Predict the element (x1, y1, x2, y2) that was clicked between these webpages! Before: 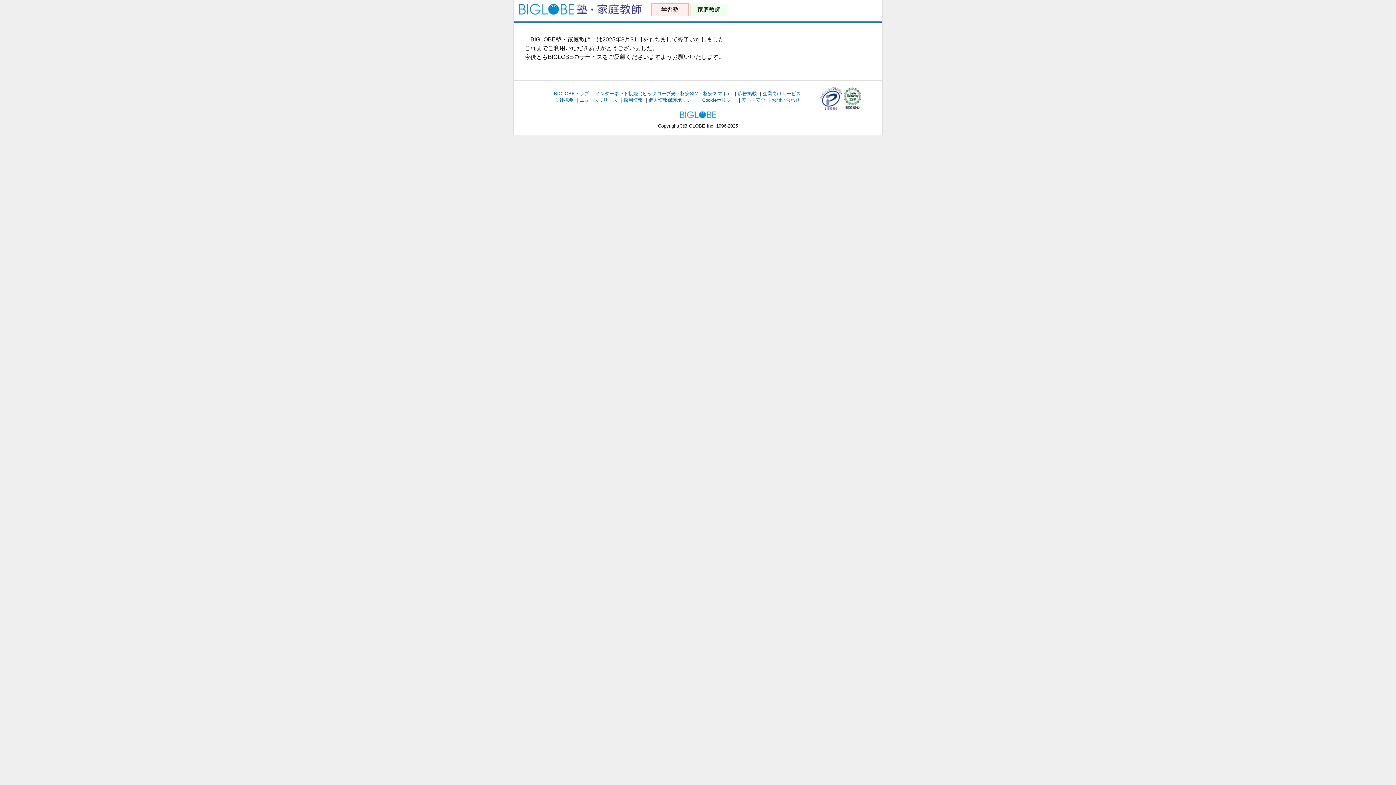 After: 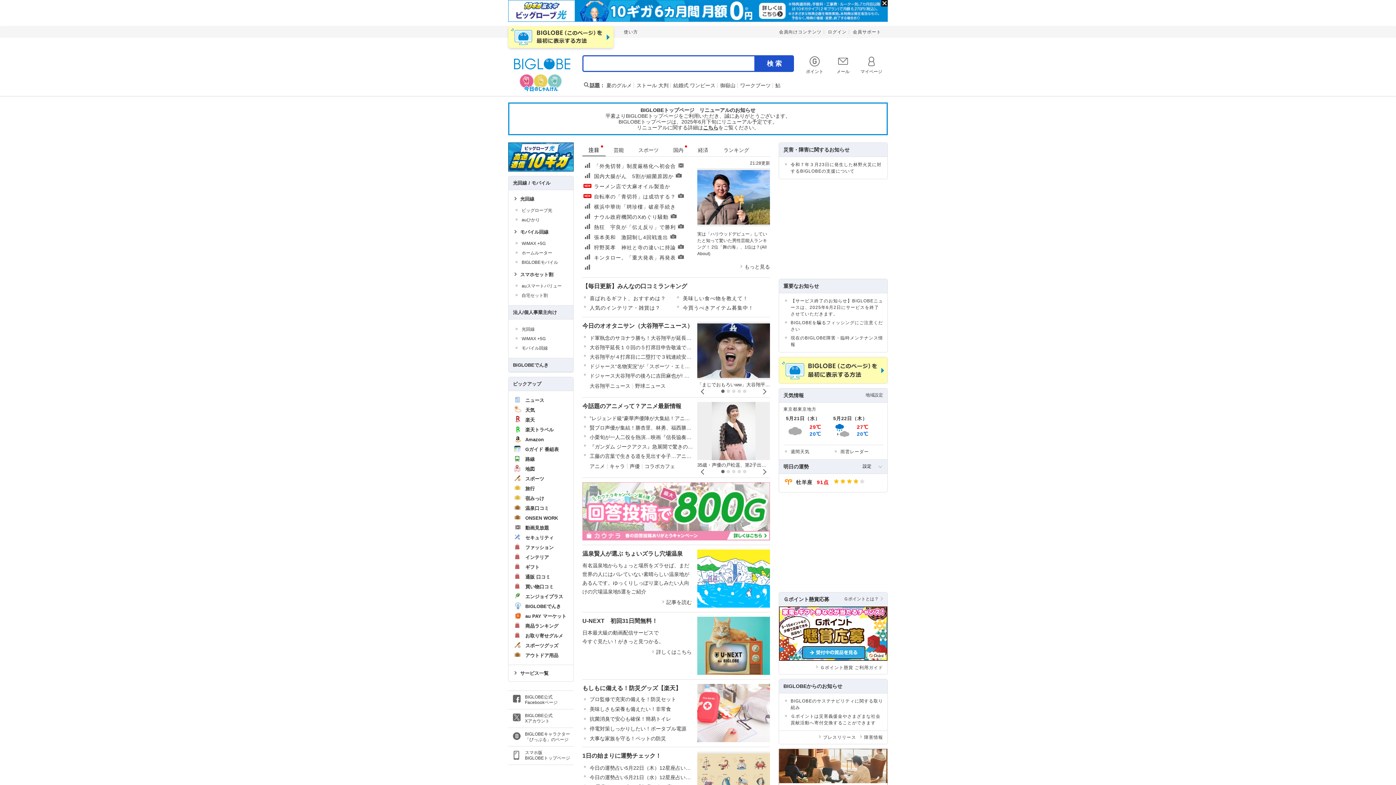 Action: bbox: (680, 112, 716, 118)